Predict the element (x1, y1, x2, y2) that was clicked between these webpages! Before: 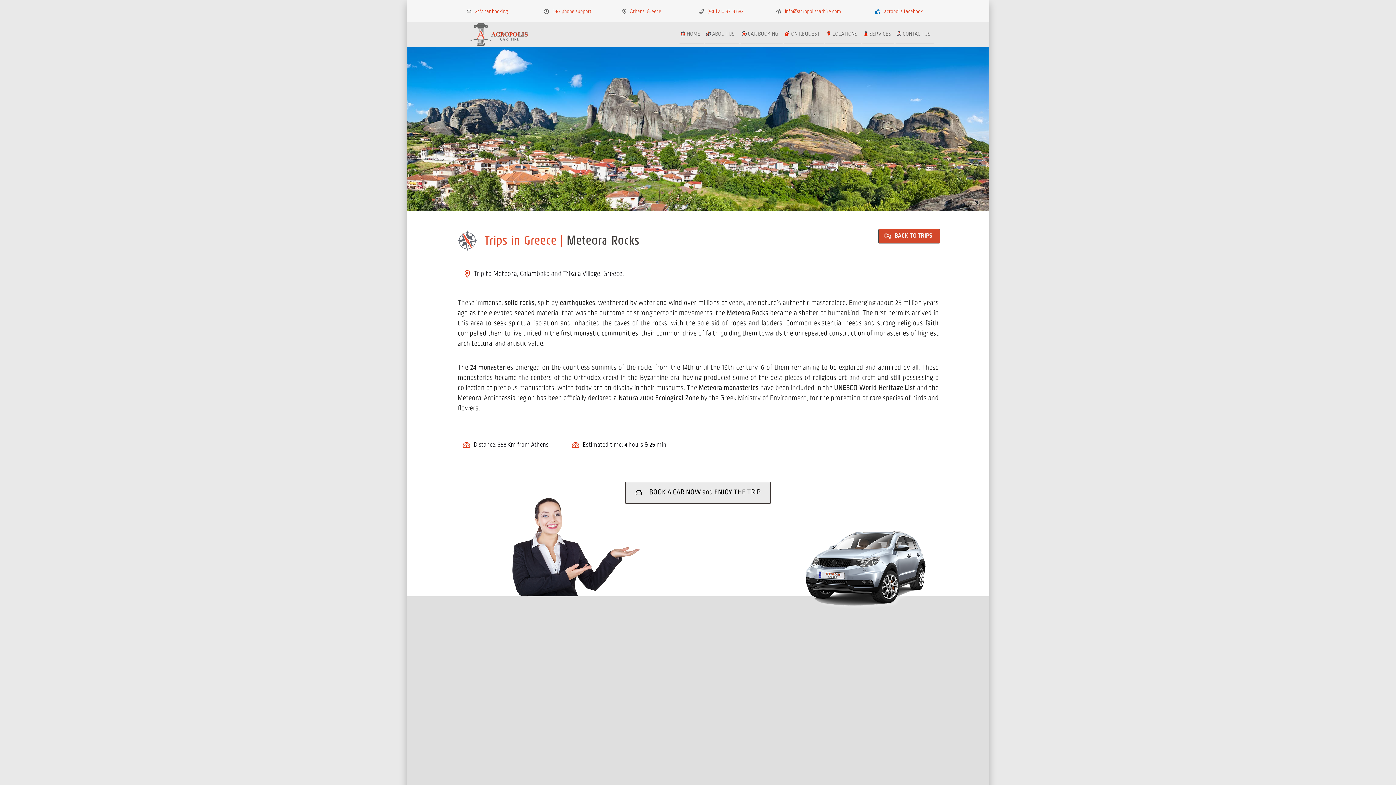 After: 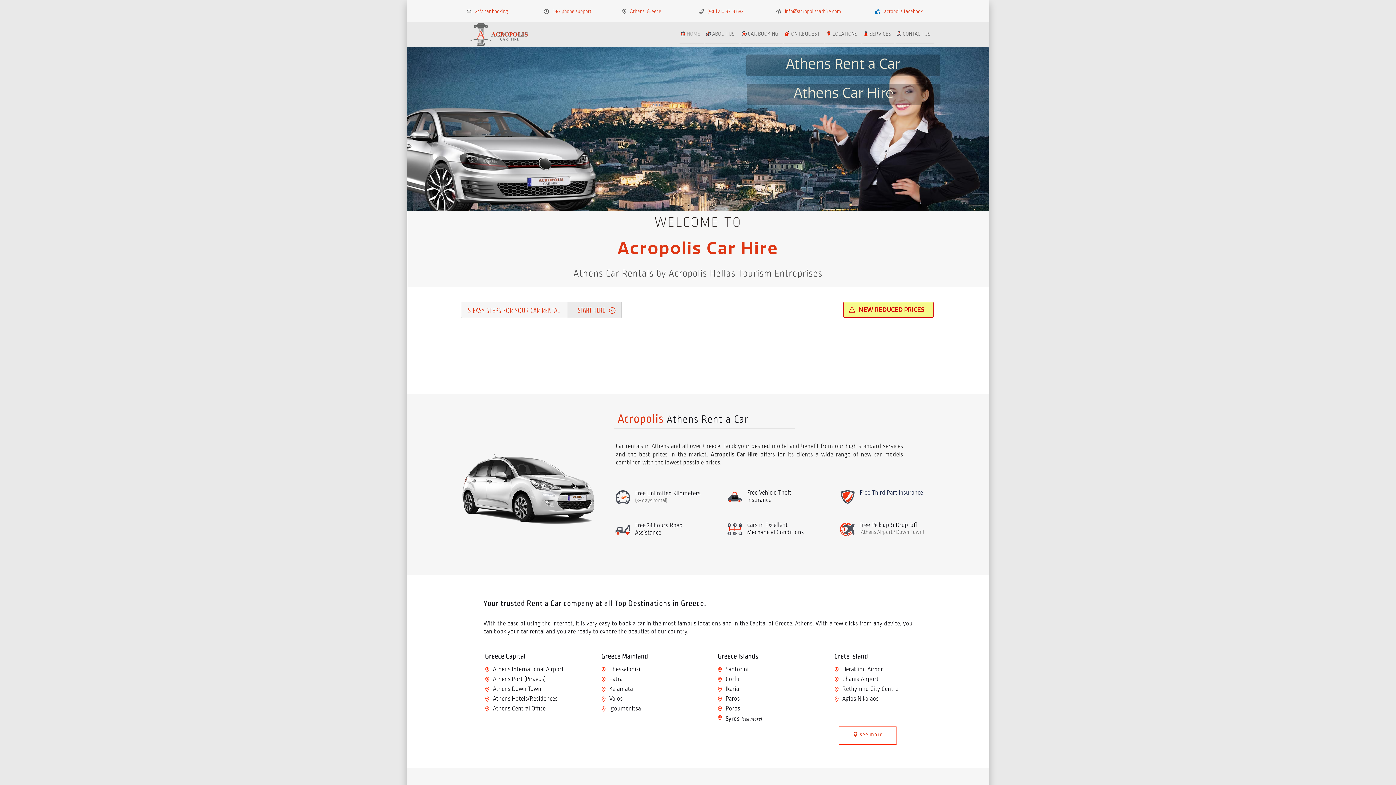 Action: bbox: (455, 21, 542, 47)